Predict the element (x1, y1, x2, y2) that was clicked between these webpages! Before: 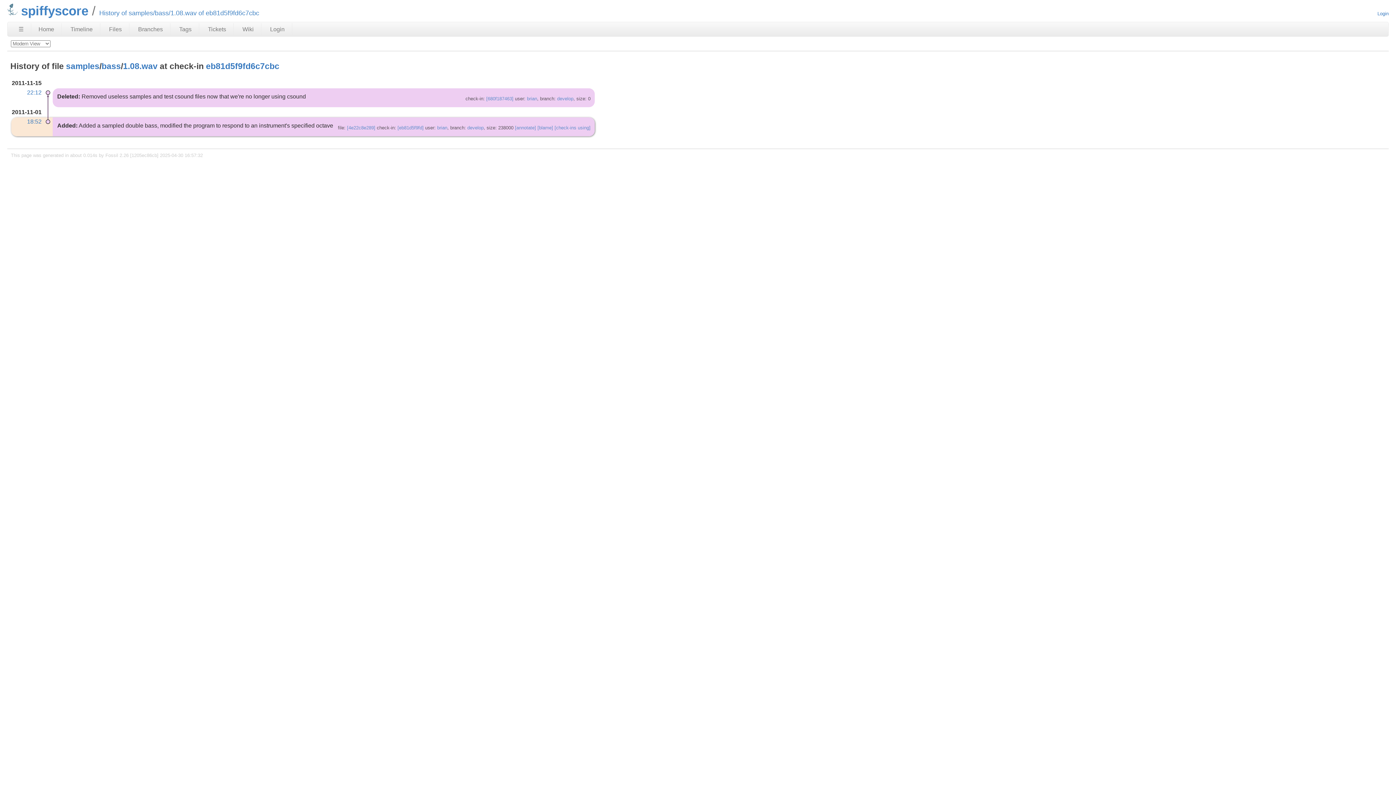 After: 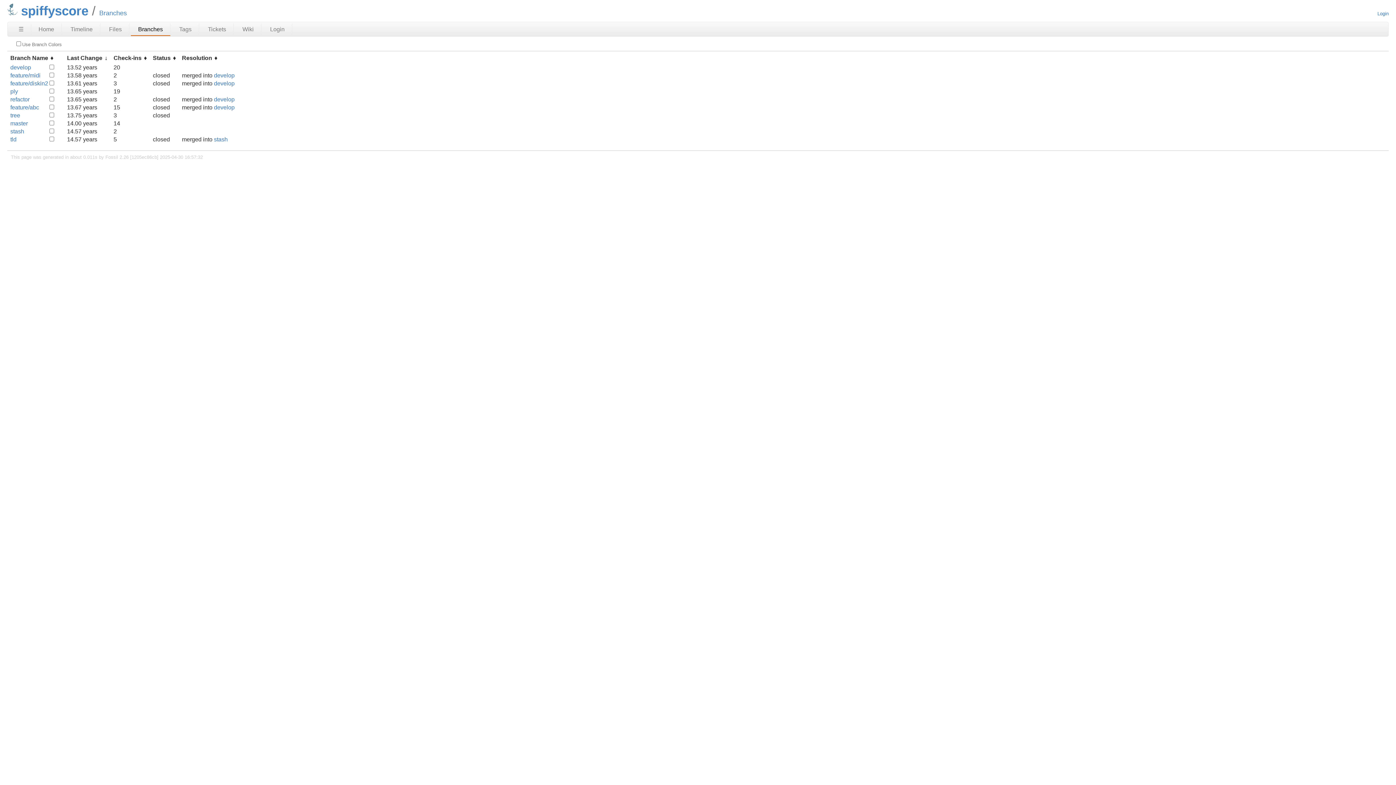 Action: label: Branches bbox: (130, 23, 170, 35)